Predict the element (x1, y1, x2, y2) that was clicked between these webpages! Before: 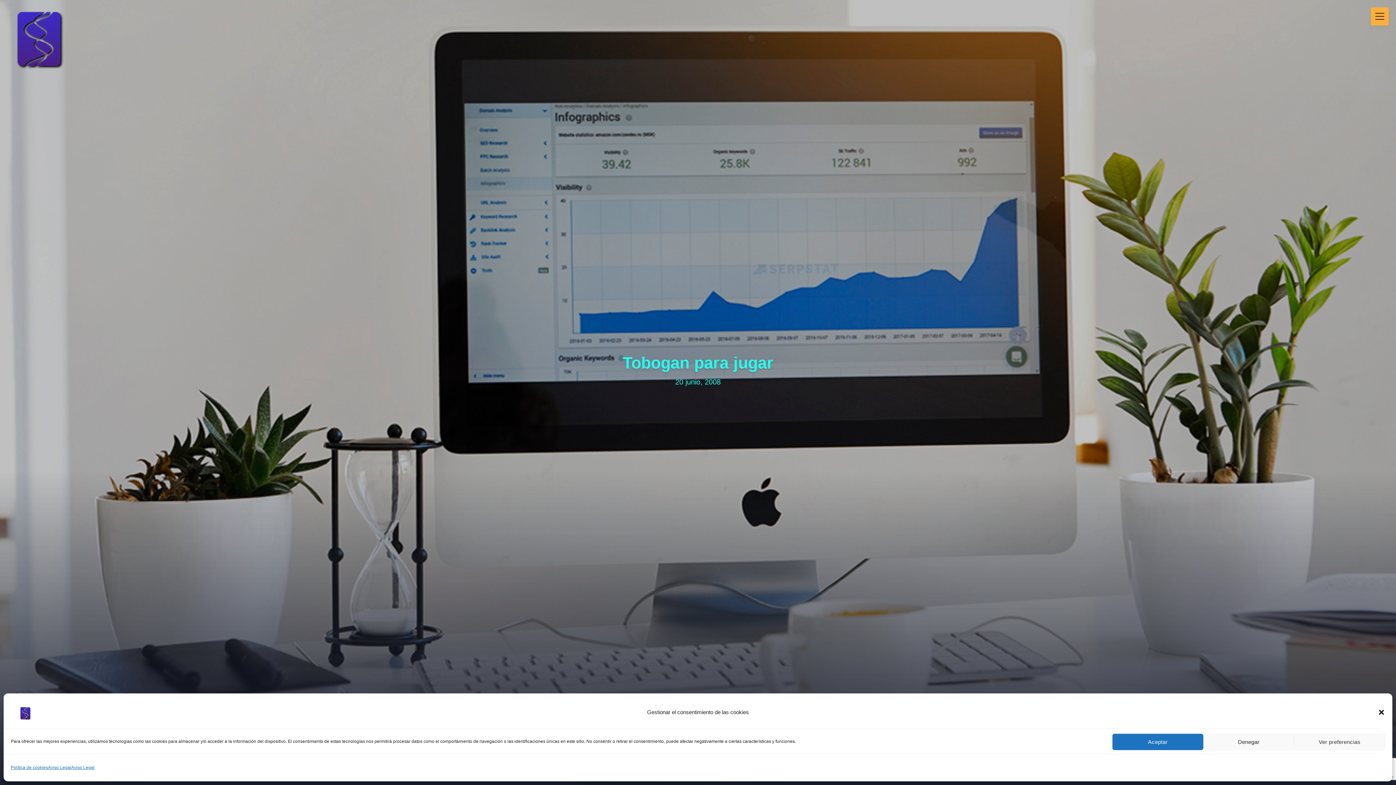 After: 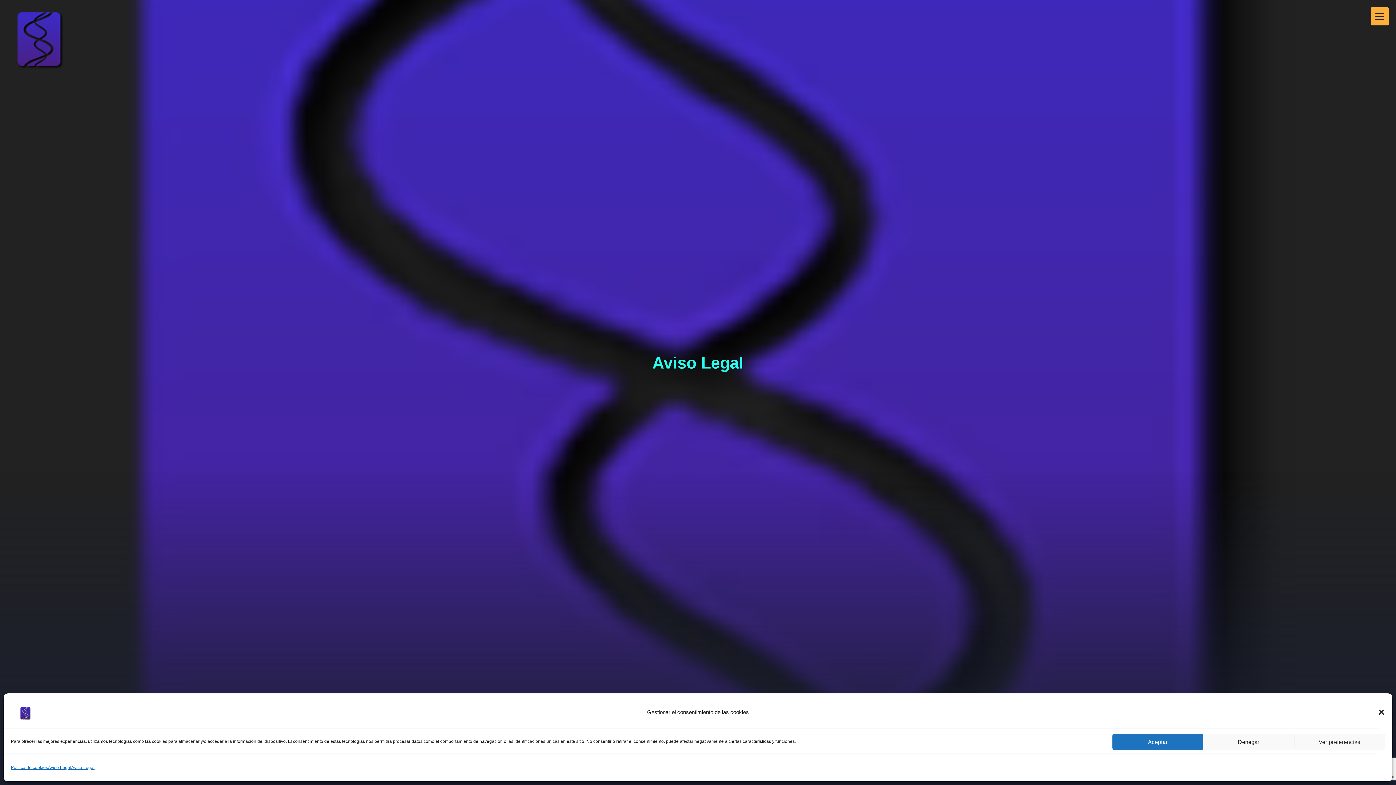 Action: bbox: (48, 759, 71, 776) label: Aviso Legal